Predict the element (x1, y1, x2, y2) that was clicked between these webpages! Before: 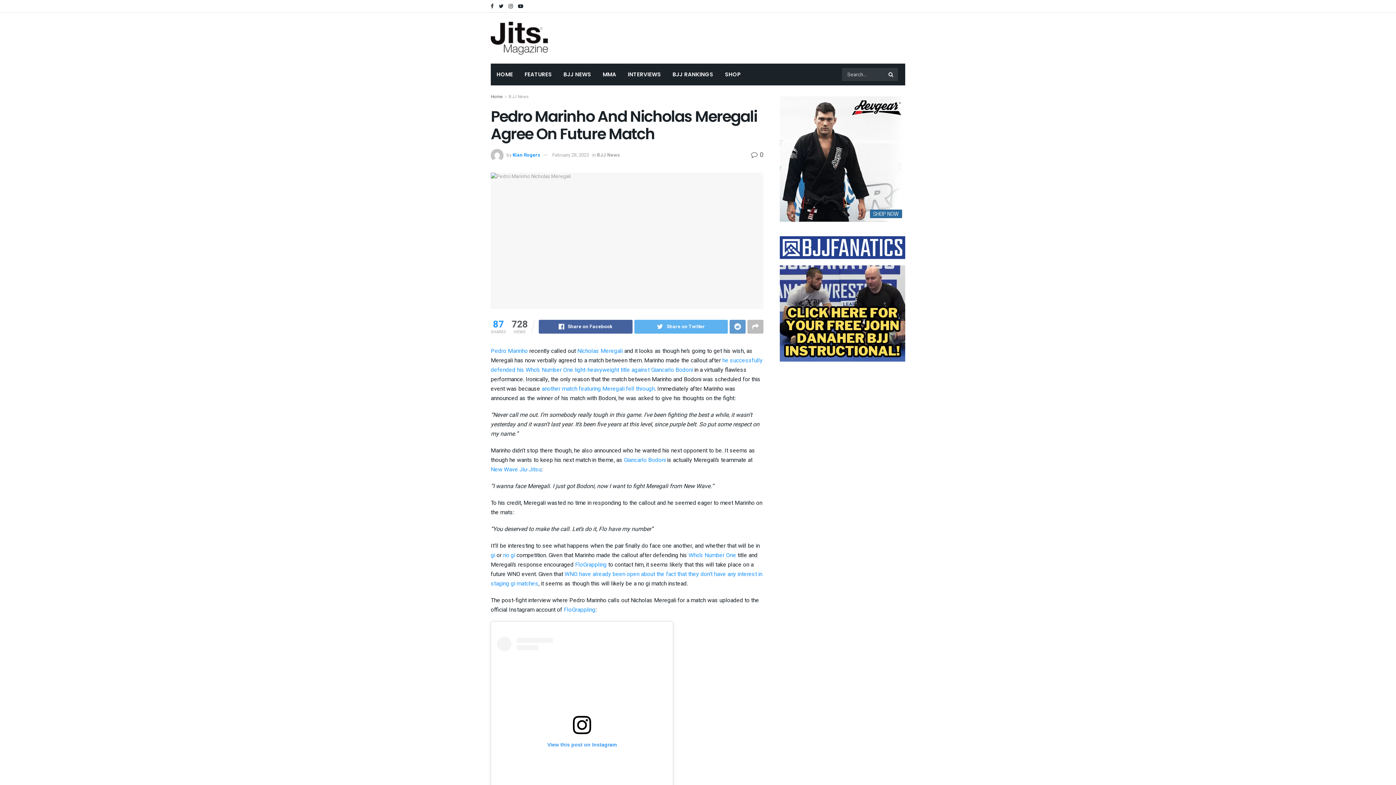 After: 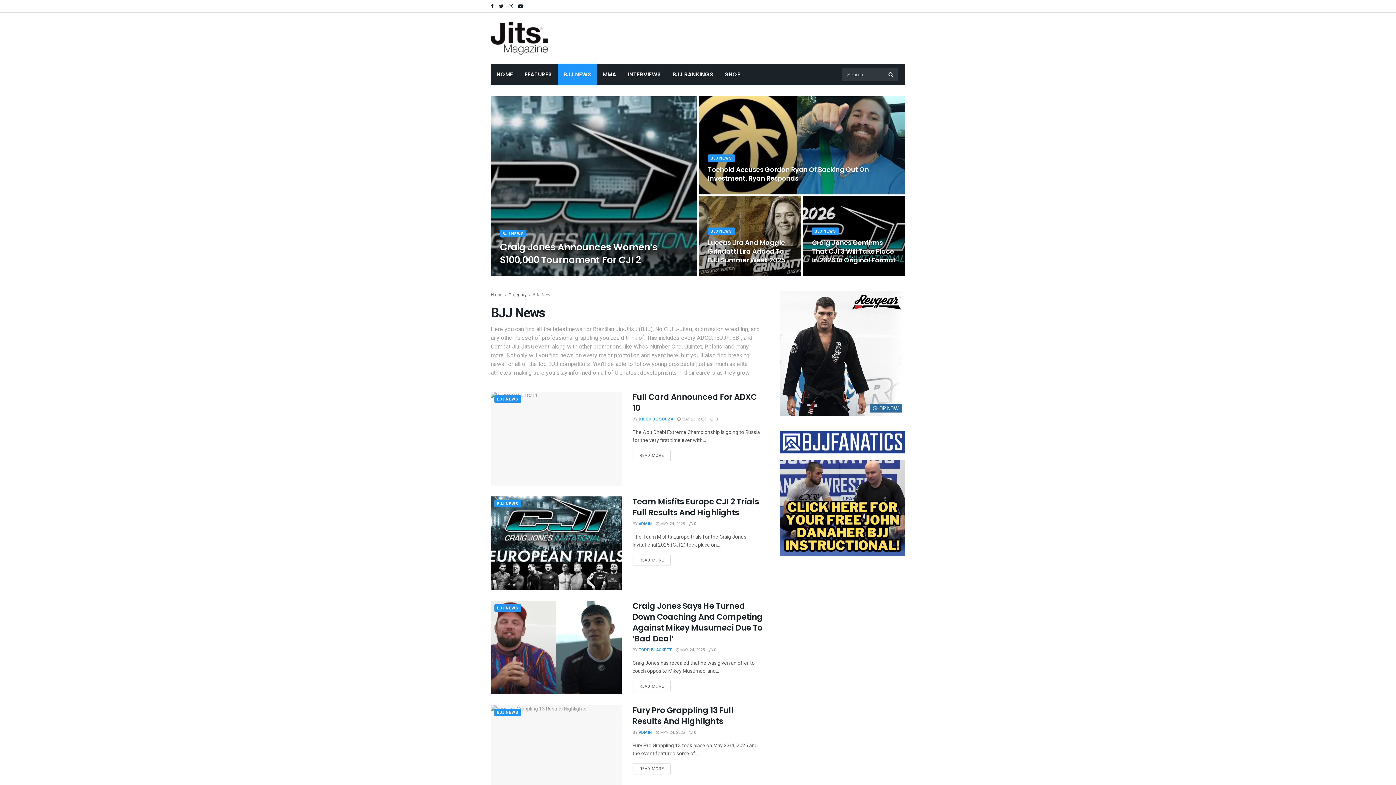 Action: label: BJJ News bbox: (597, 151, 620, 158)